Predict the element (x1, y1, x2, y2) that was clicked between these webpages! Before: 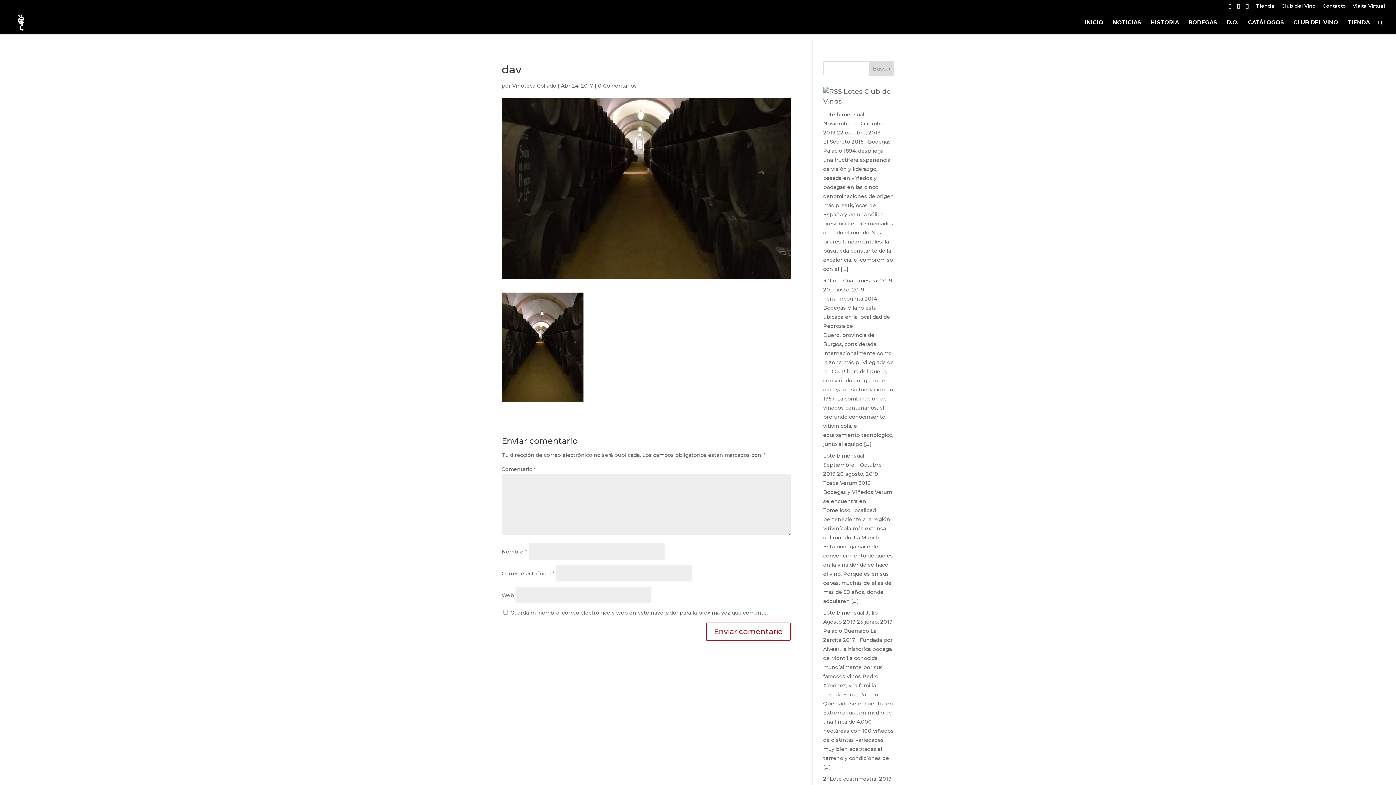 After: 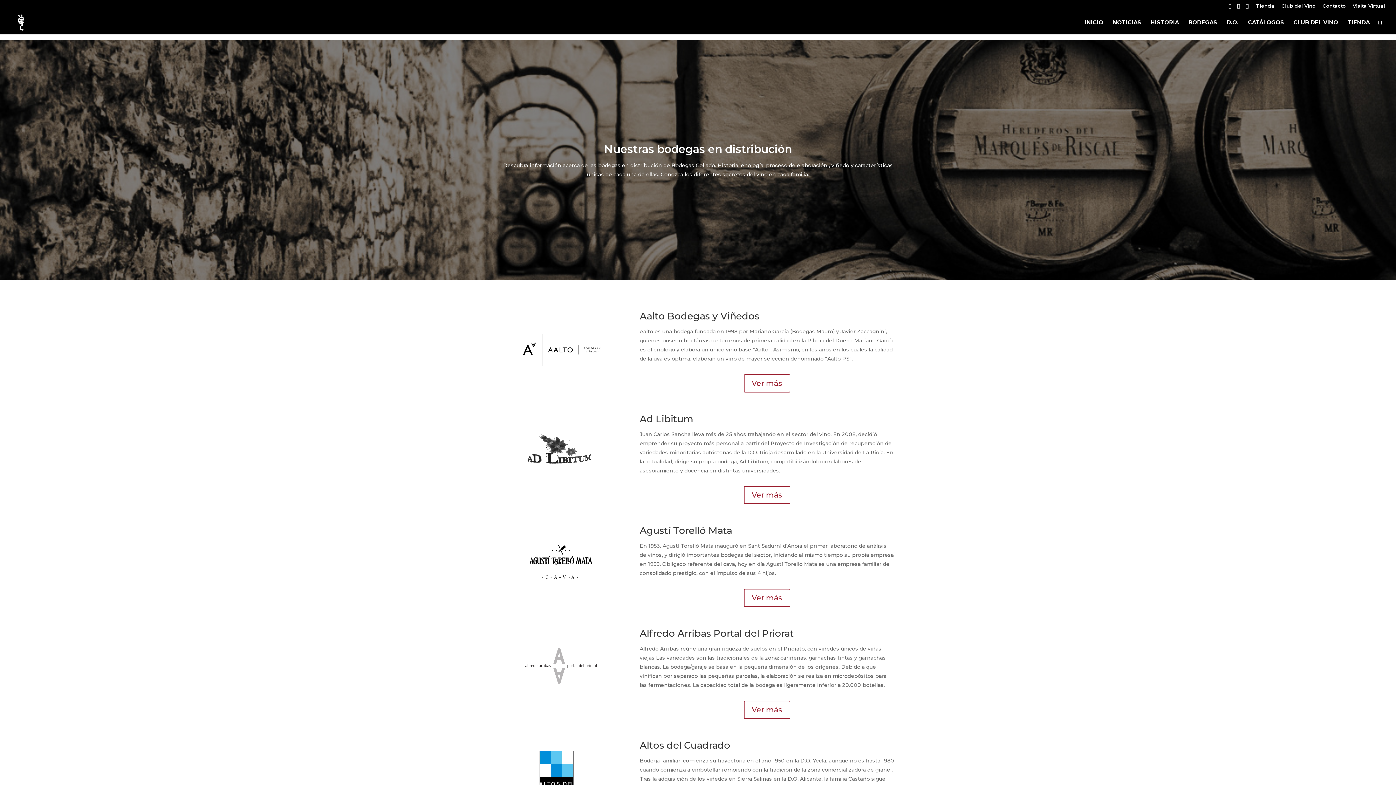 Action: label: BODEGAS bbox: (1188, 20, 1217, 34)